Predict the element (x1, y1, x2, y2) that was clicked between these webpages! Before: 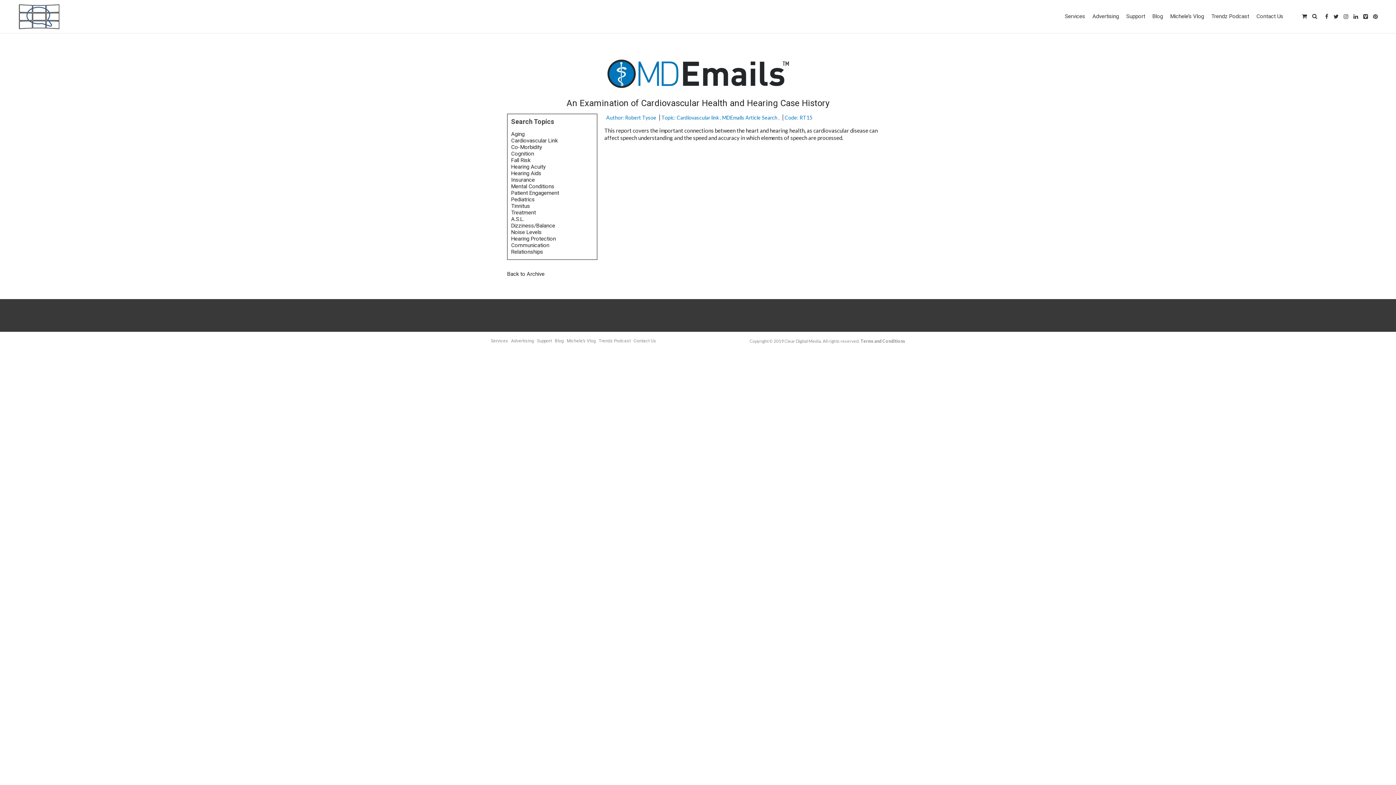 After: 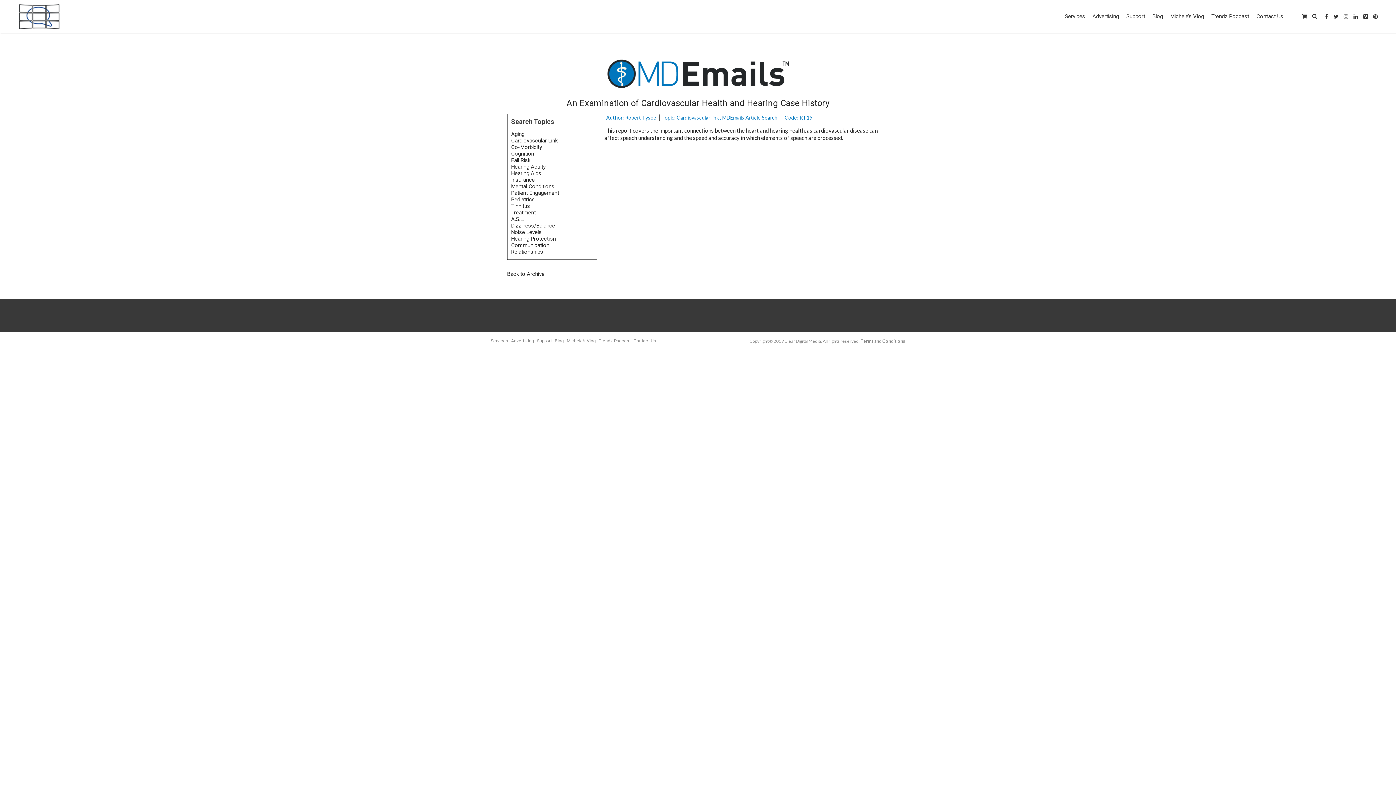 Action: bbox: (1342, 13, 1349, 20)